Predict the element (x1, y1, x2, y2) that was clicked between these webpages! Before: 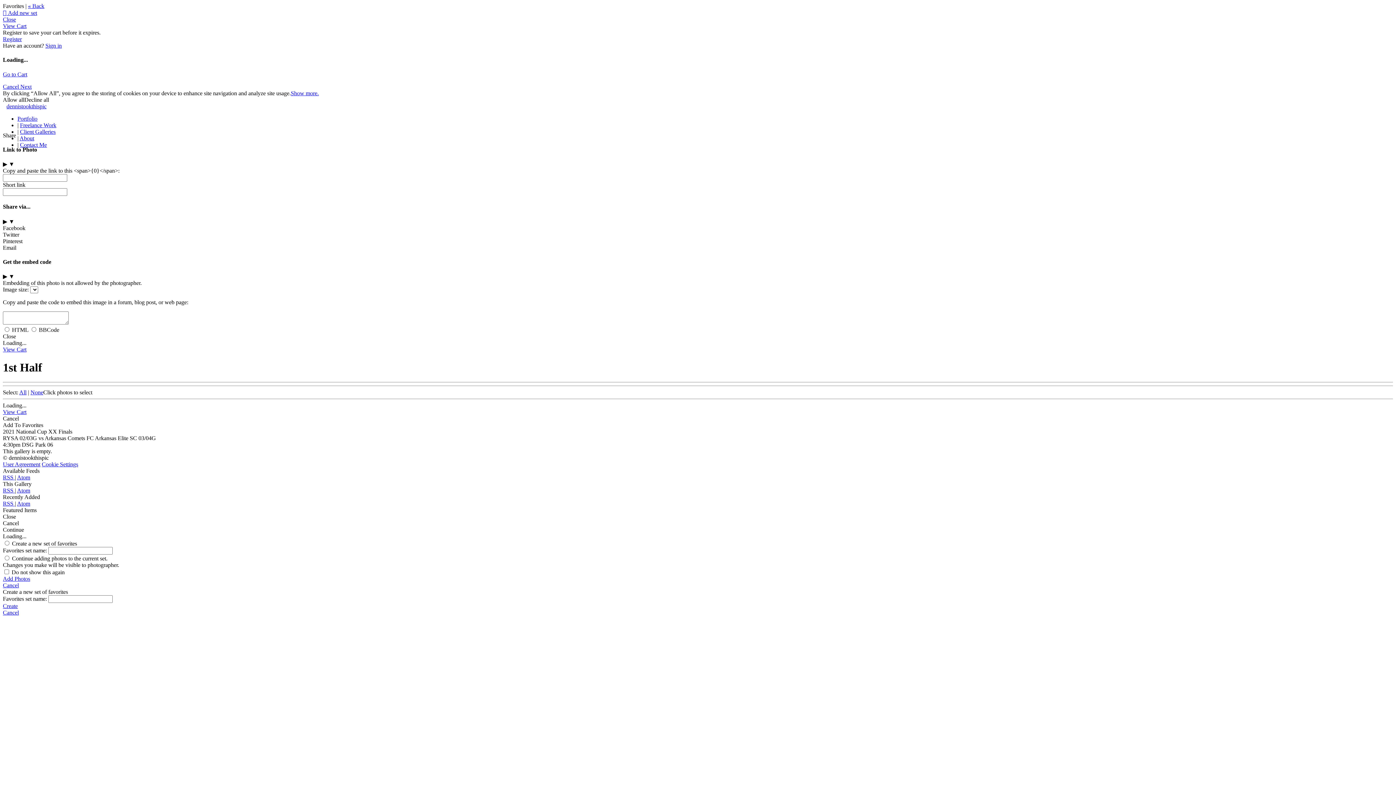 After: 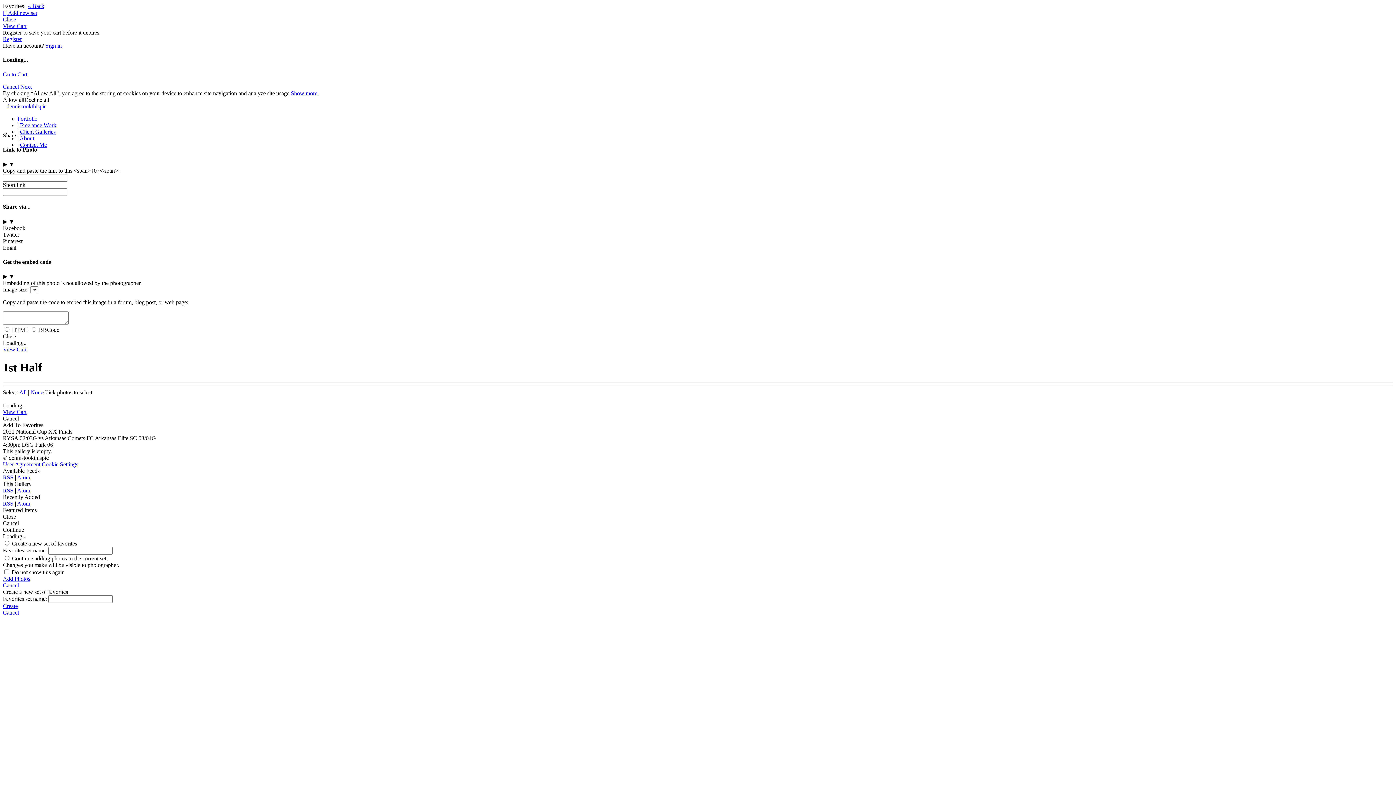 Action: label: Pinterest bbox: (2, 238, 22, 244)